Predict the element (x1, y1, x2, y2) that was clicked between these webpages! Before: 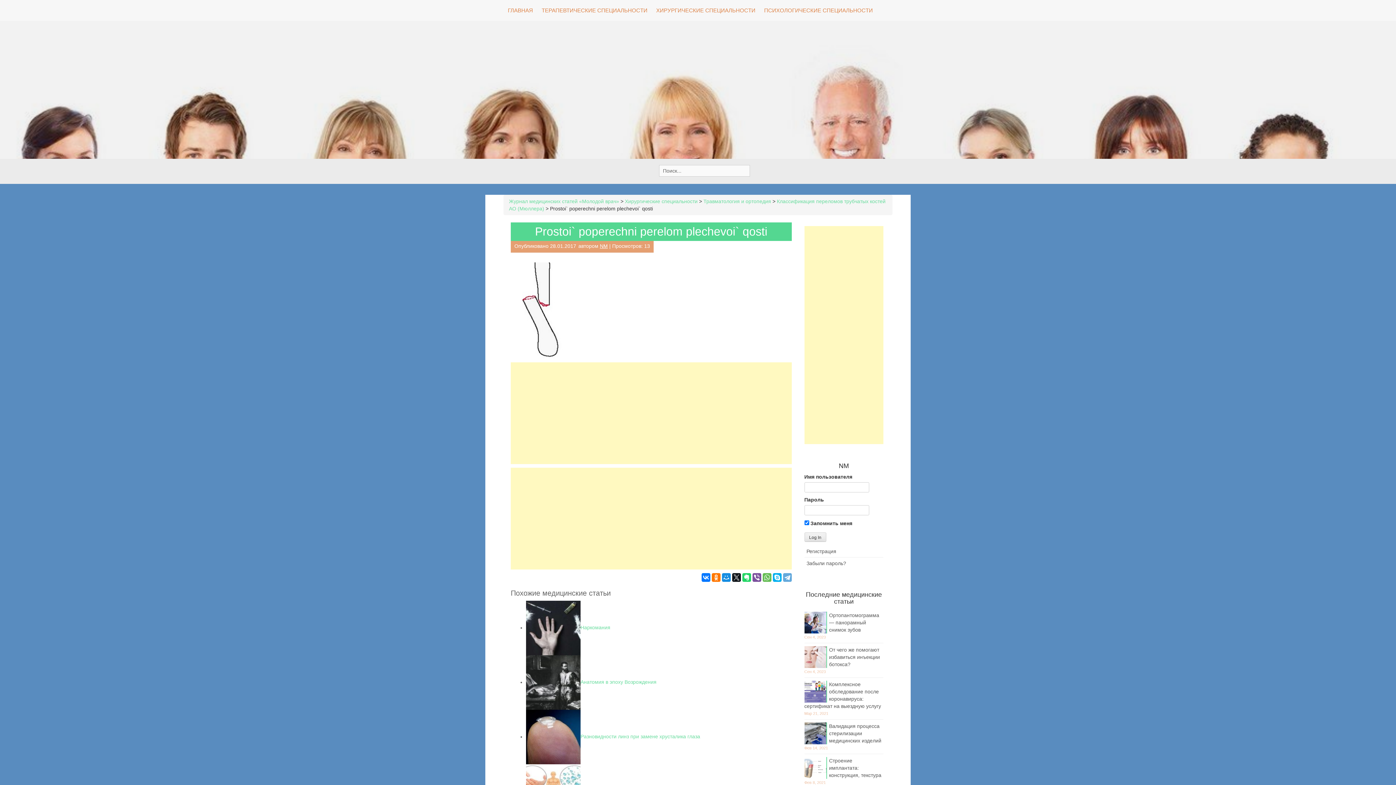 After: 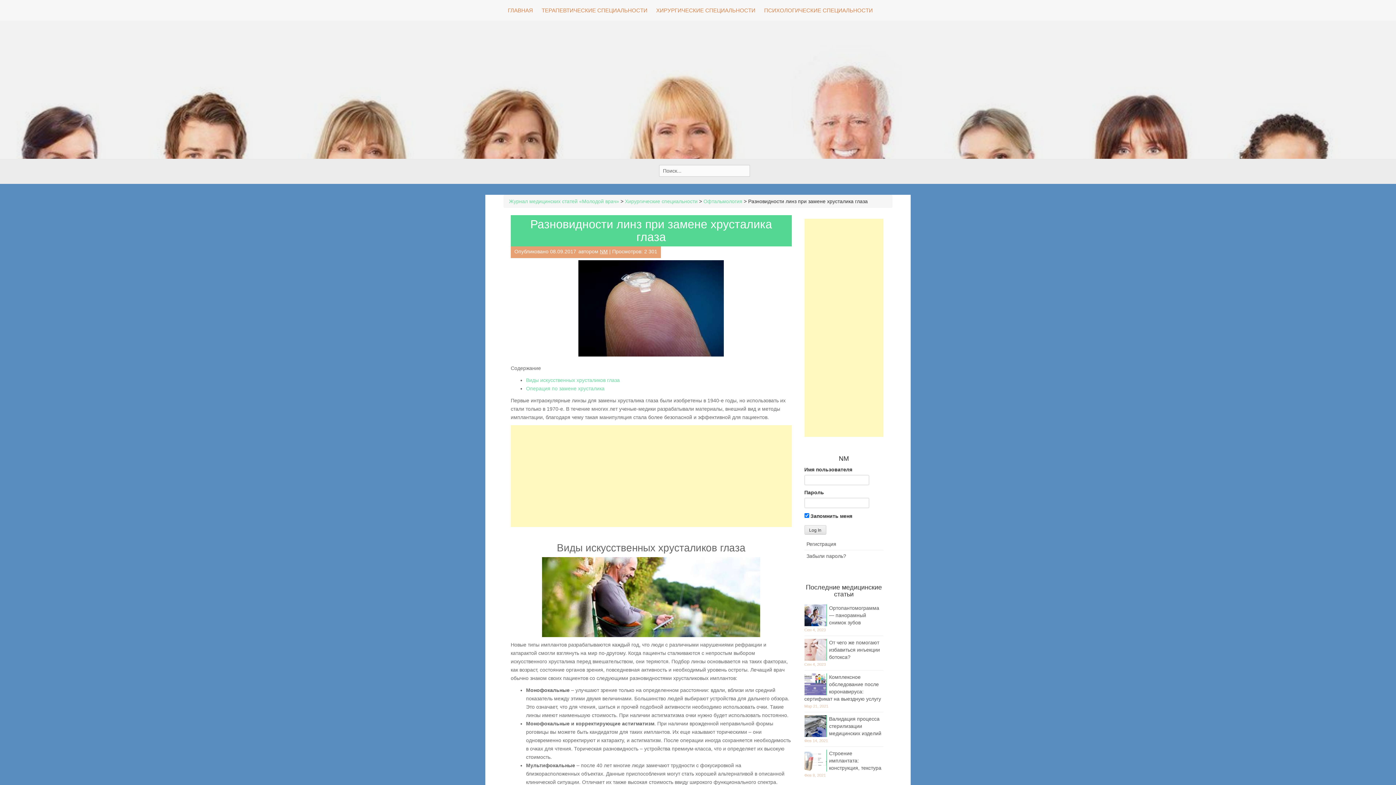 Action: label: Разновидности линз при замене хрусталика глаза bbox: (580, 734, 700, 739)